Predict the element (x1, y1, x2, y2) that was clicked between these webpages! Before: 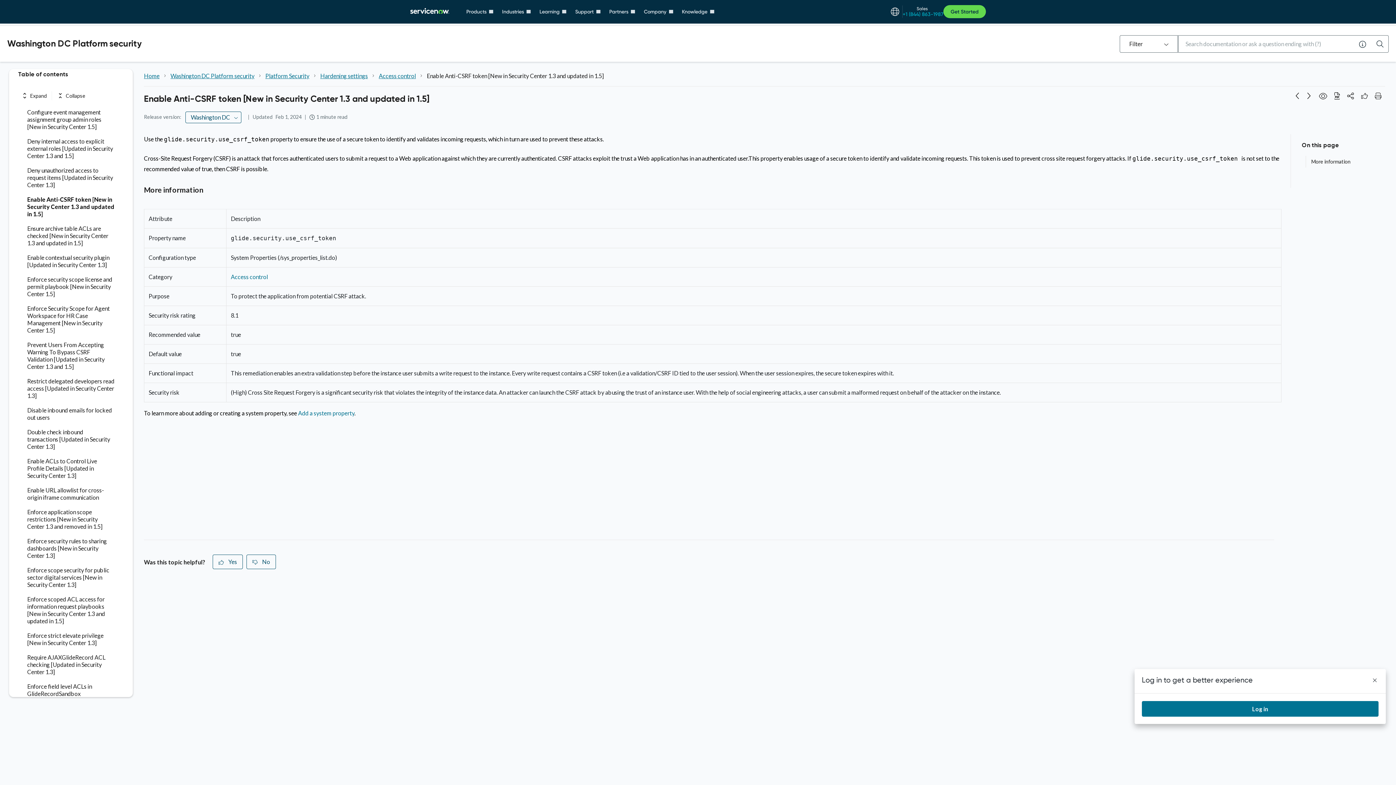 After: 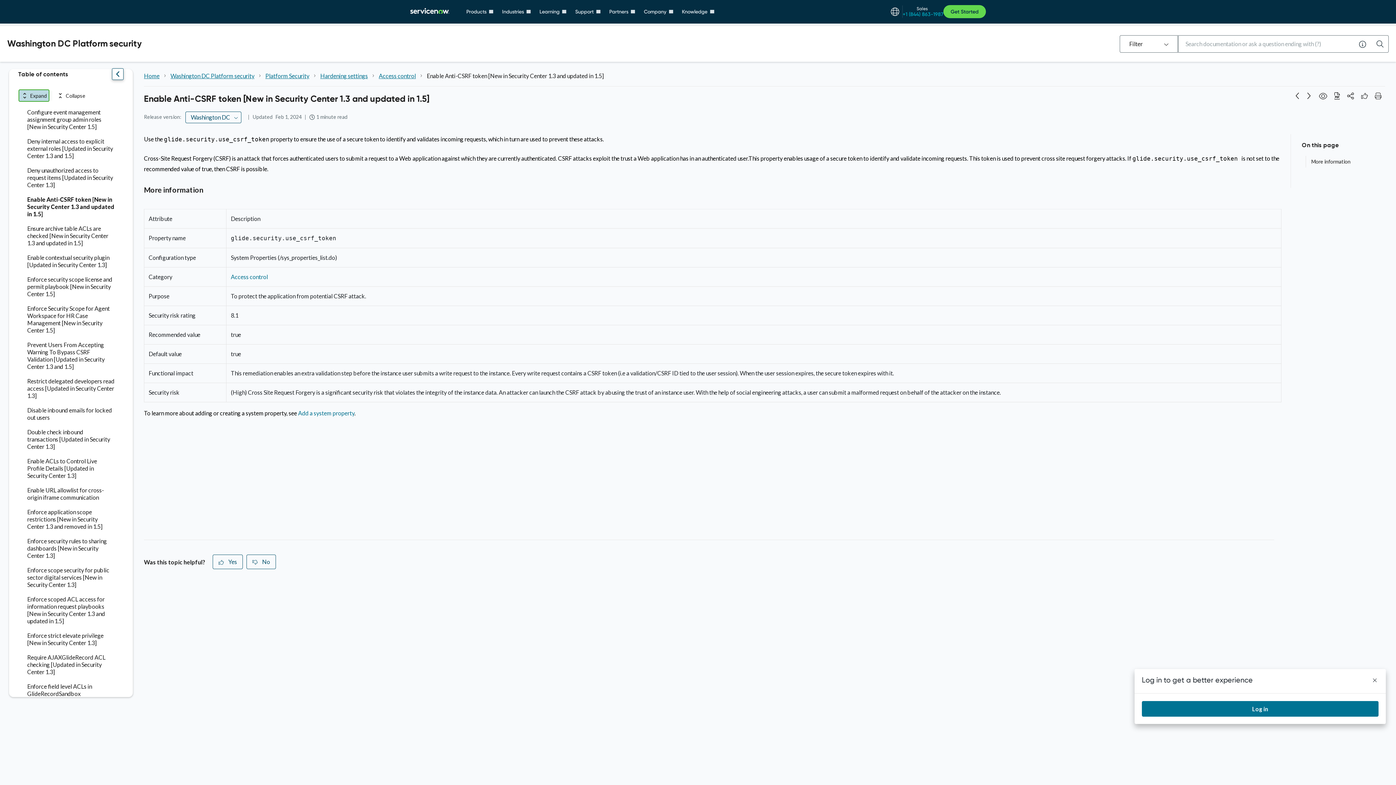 Action: bbox: (18, 89, 49, 101) label: Expand